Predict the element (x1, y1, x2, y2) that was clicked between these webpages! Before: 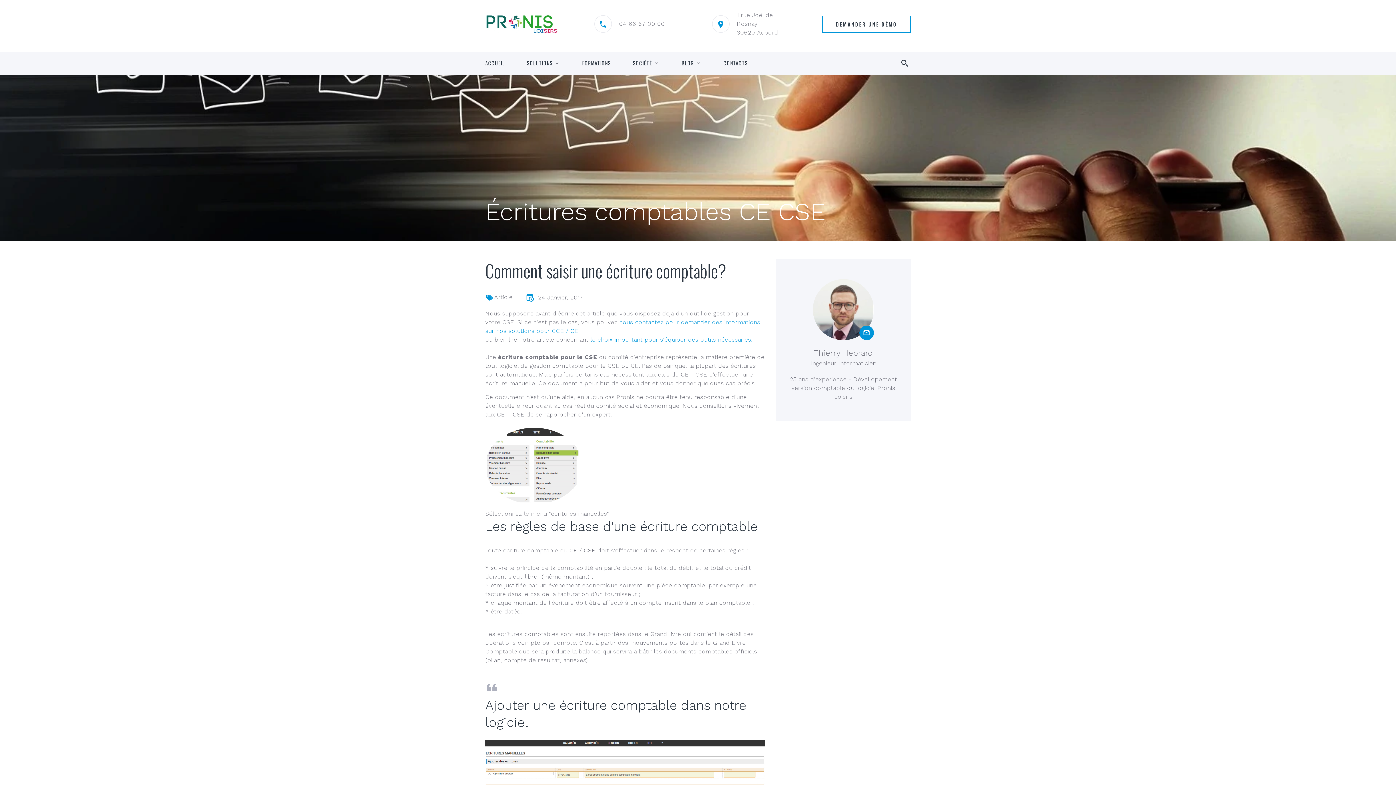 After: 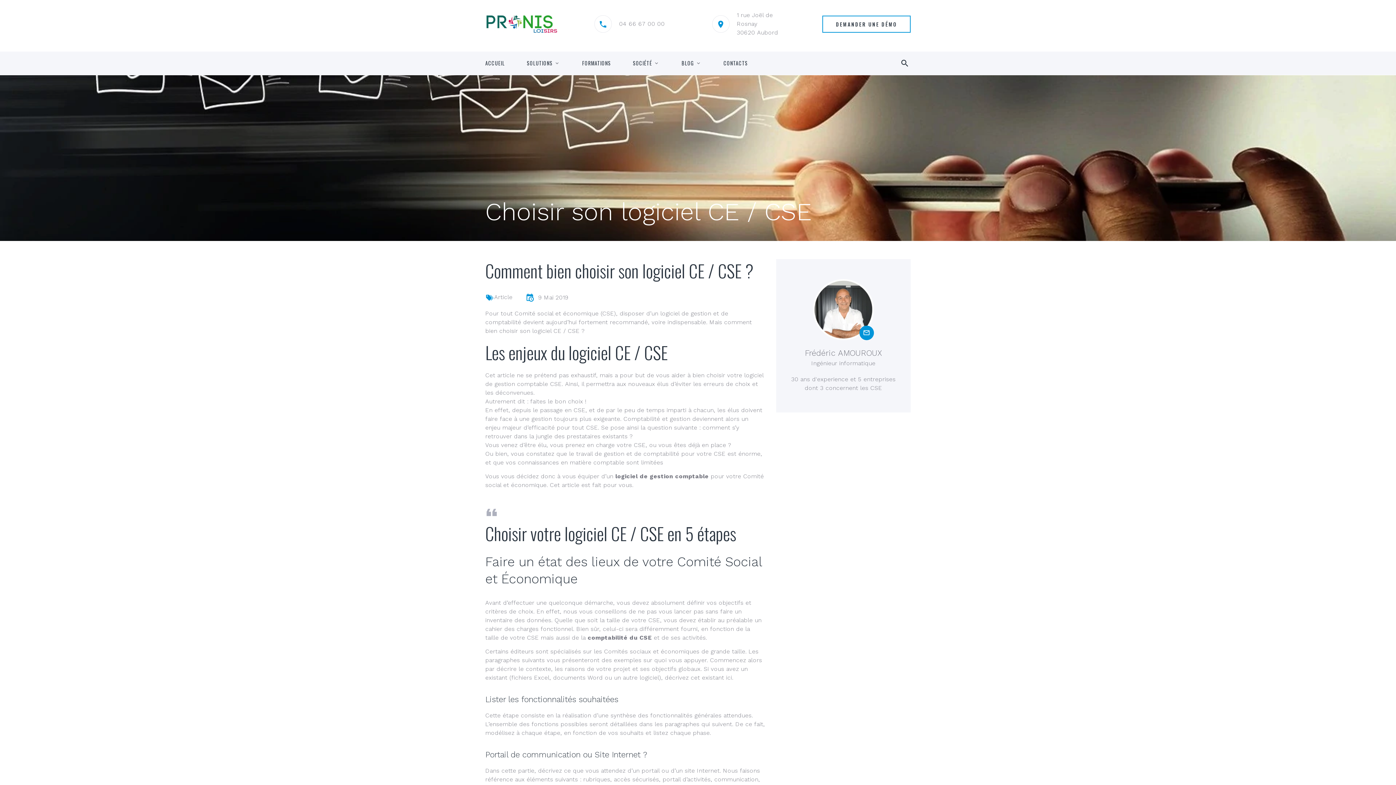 Action: label: le choix important pour s'équiper des outils nécessaires. bbox: (590, 336, 752, 343)